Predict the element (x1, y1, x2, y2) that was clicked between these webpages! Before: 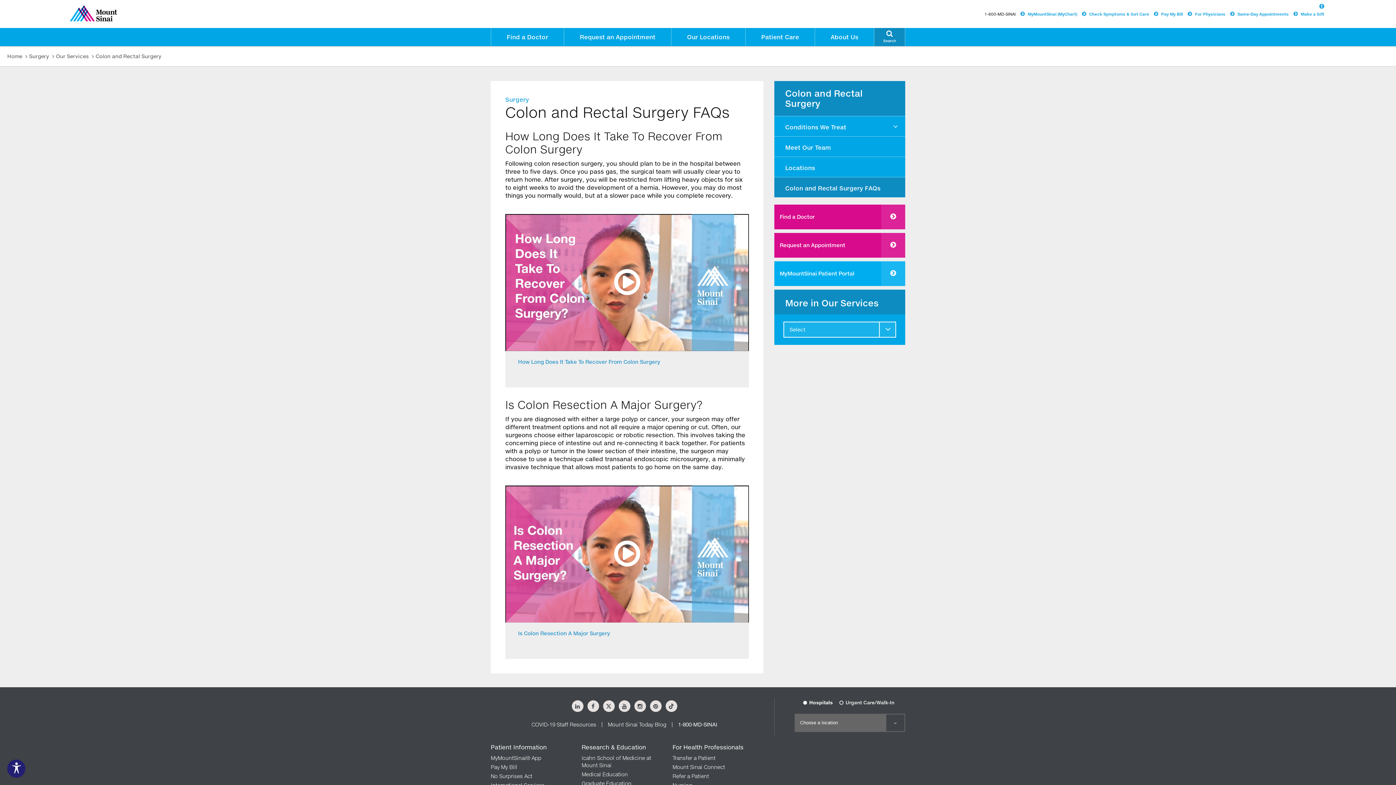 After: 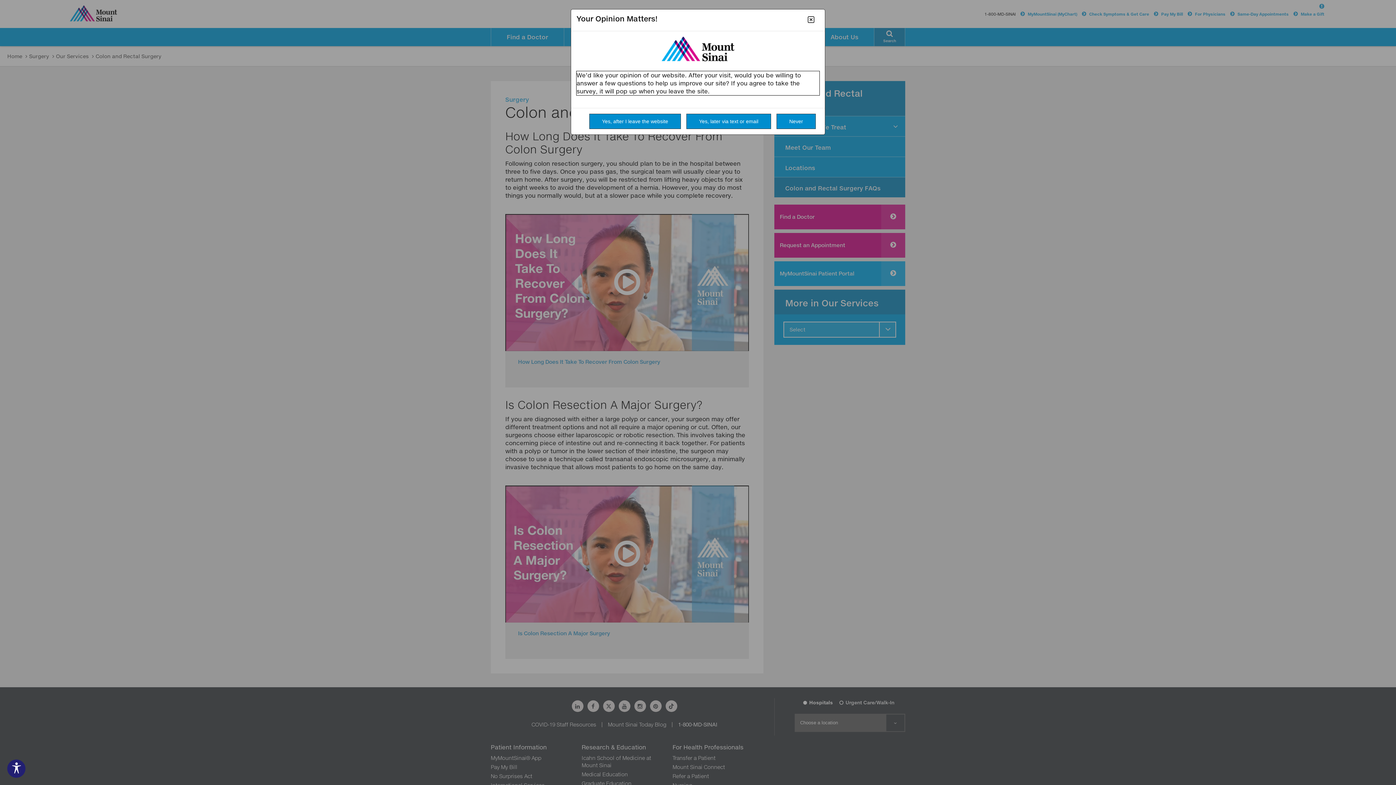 Action: label: To make this website accessible to screen reader, press combination of alt and 1 keys.
  To stop getting this message, press the combination of alt and 2 keys. bbox: (587, 700, 599, 712)